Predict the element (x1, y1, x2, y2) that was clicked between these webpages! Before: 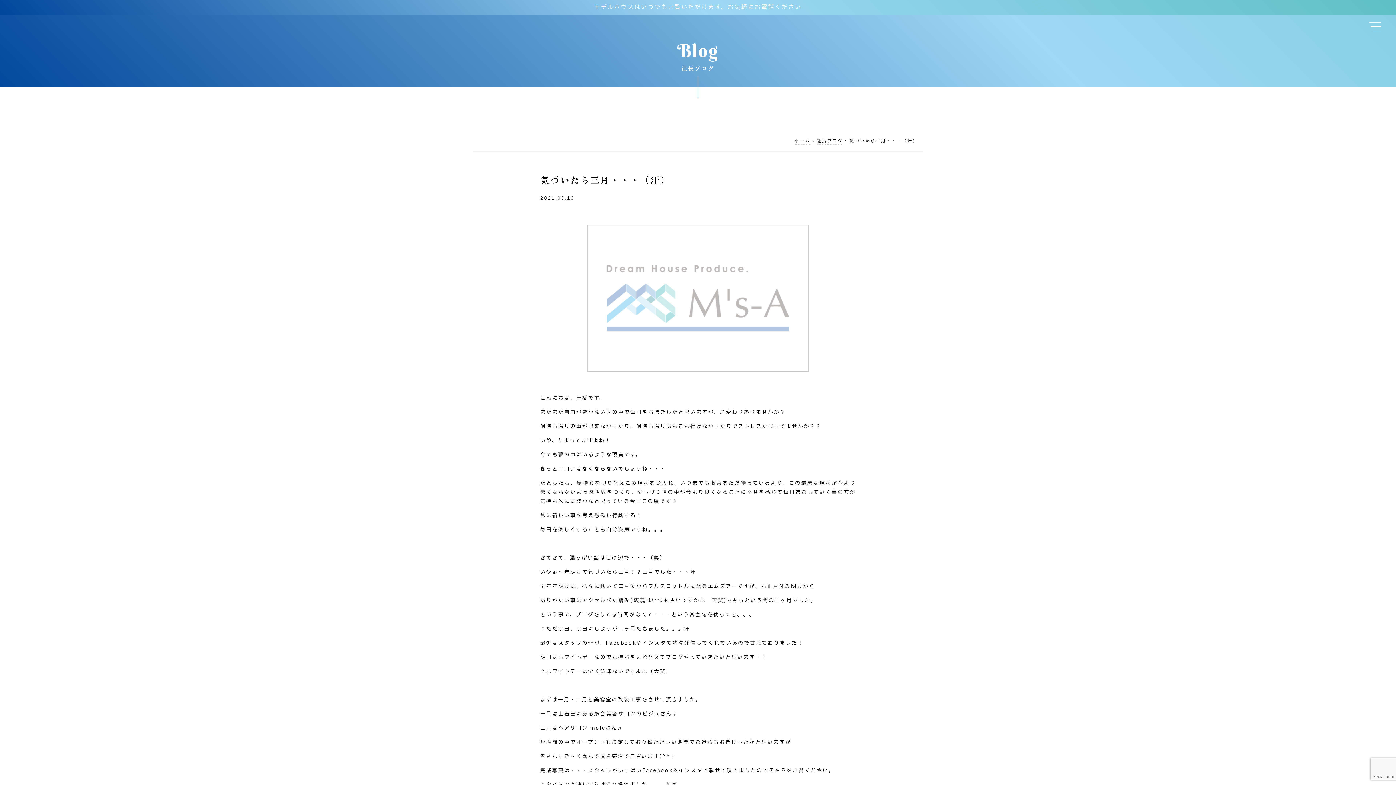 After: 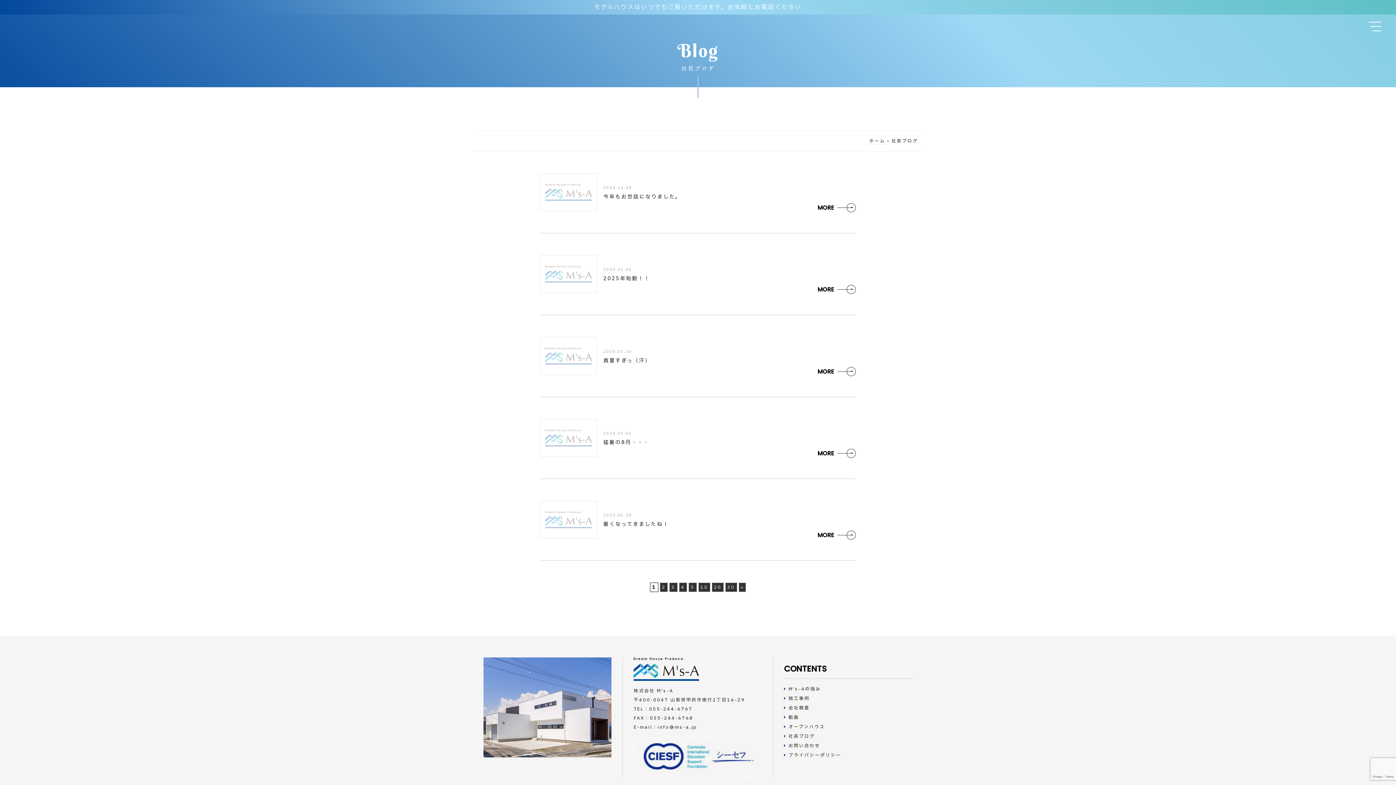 Action: label: 社長ブログ bbox: (816, 137, 843, 144)